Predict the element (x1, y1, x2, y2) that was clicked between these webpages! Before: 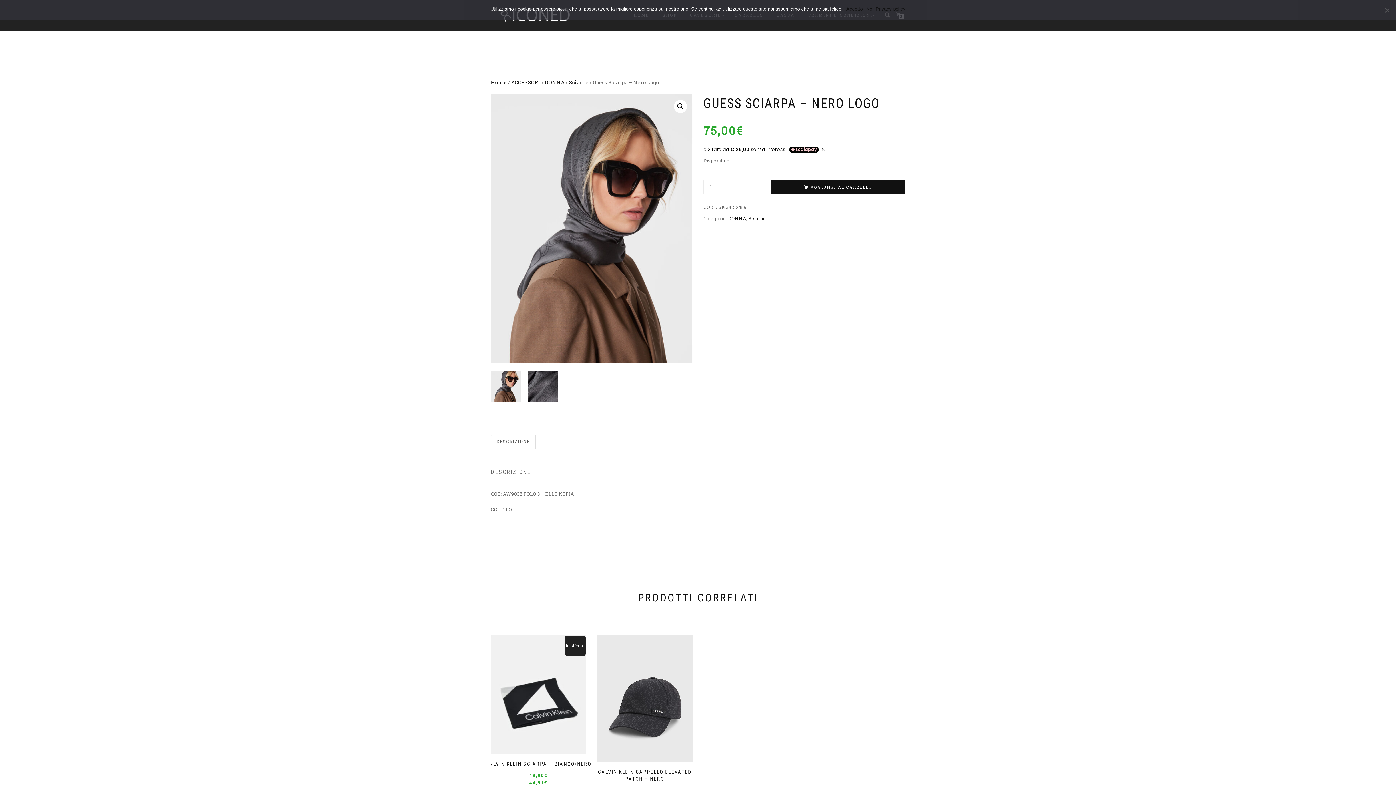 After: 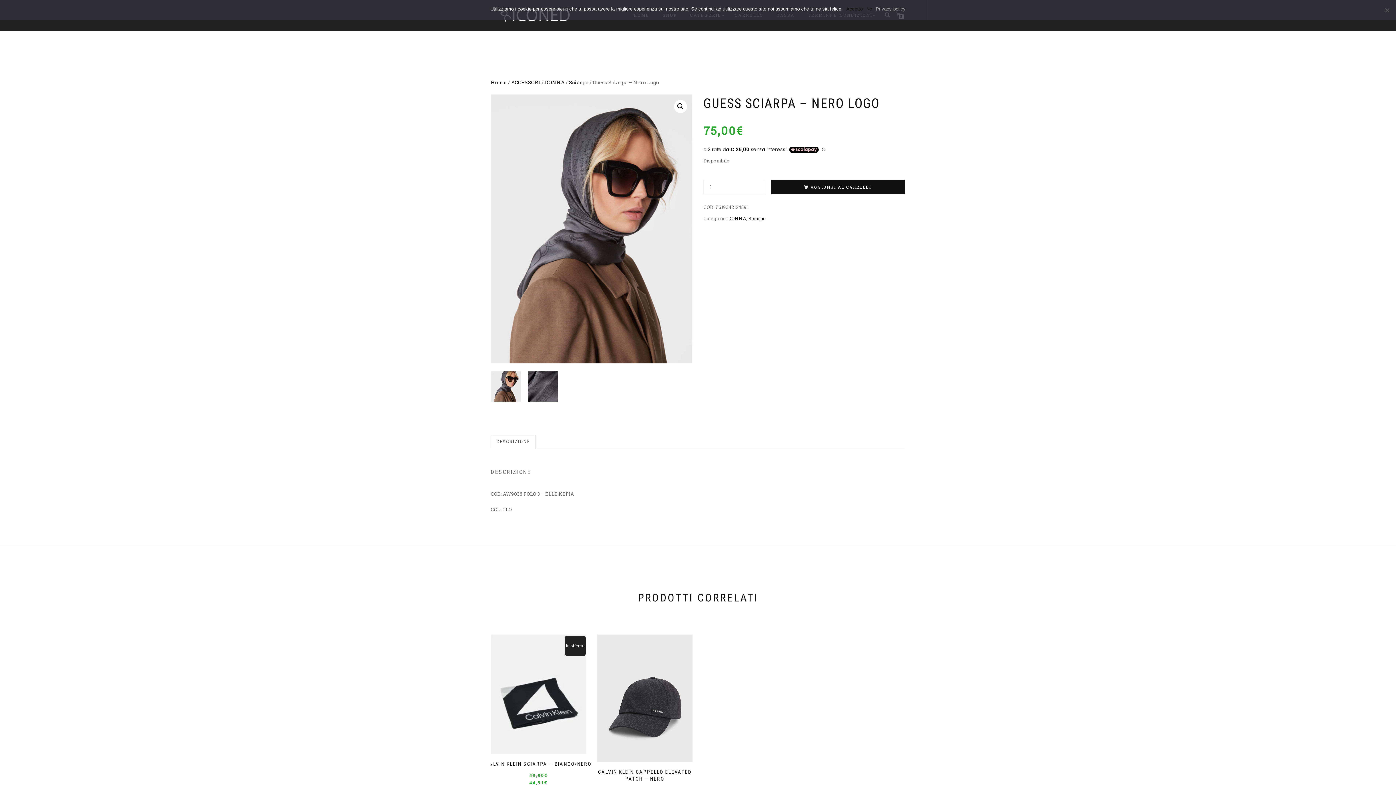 Action: bbox: (876, 5, 905, 12) label: Privacy policy